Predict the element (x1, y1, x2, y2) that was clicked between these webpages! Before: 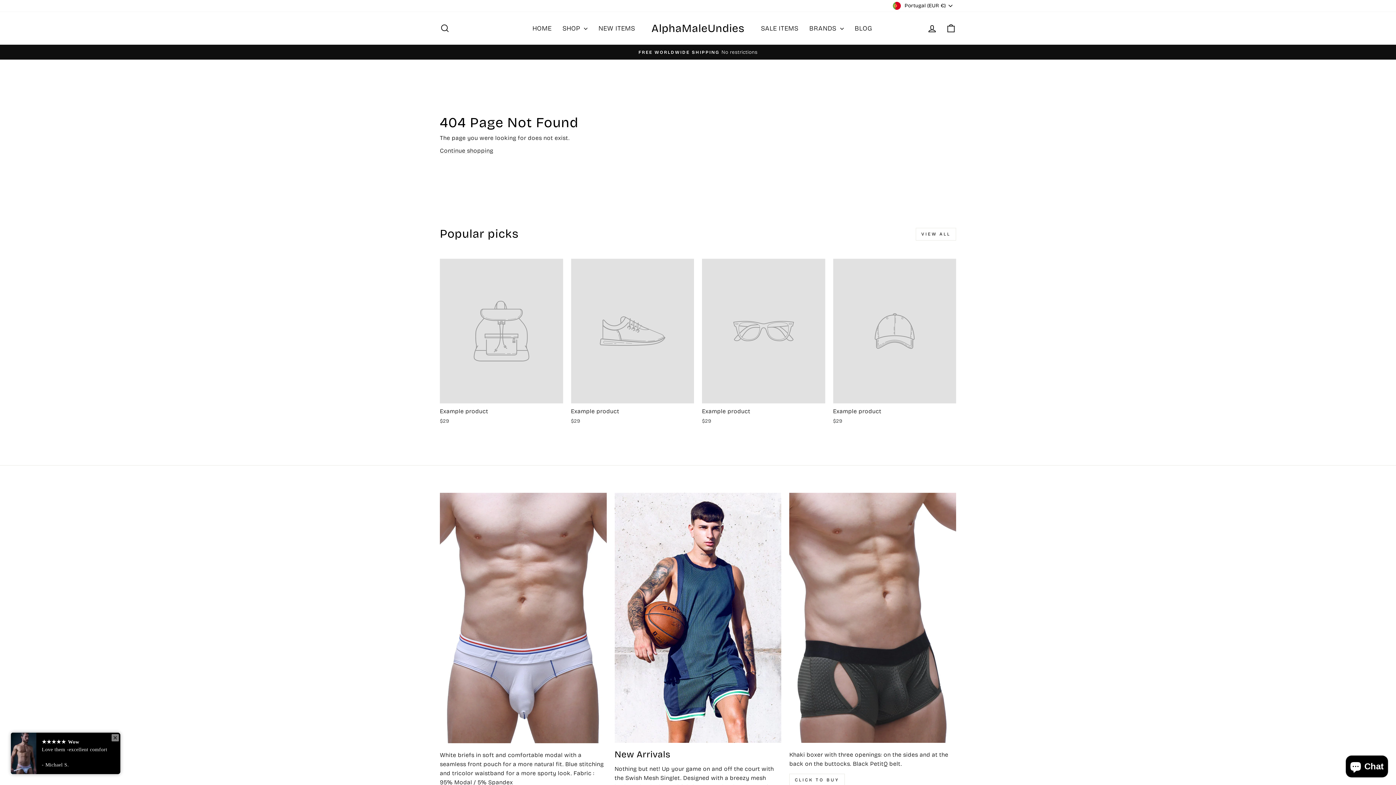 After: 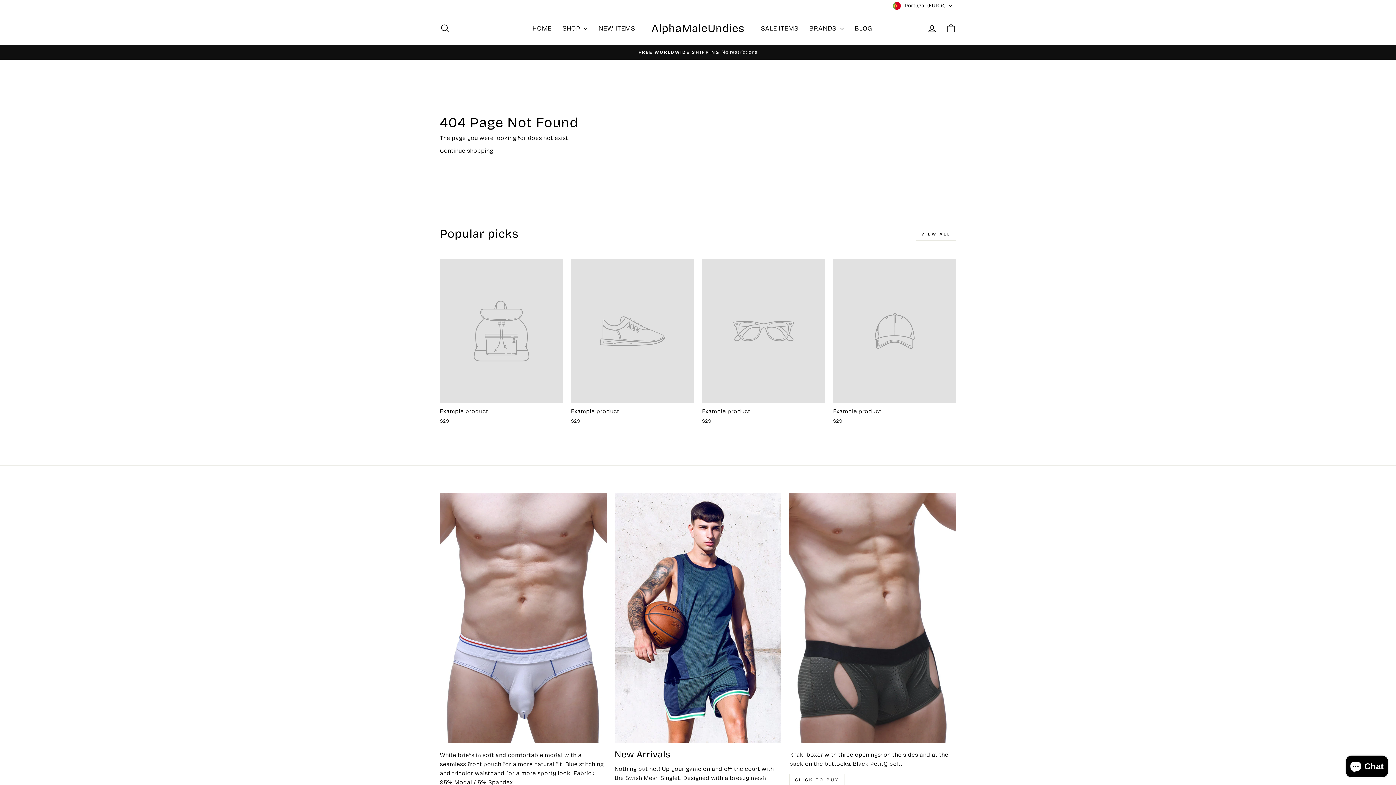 Action: label: Example product
$29 bbox: (440, 258, 563, 427)